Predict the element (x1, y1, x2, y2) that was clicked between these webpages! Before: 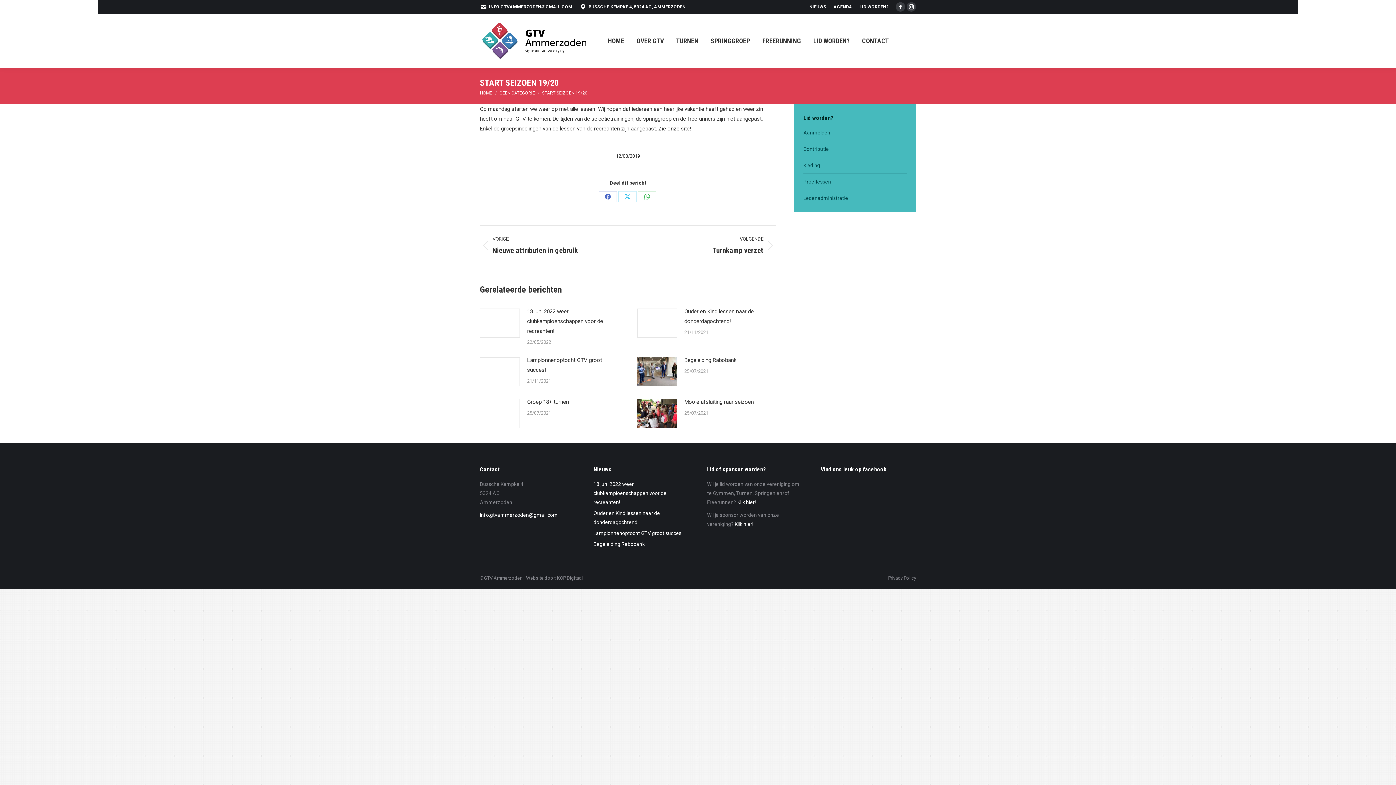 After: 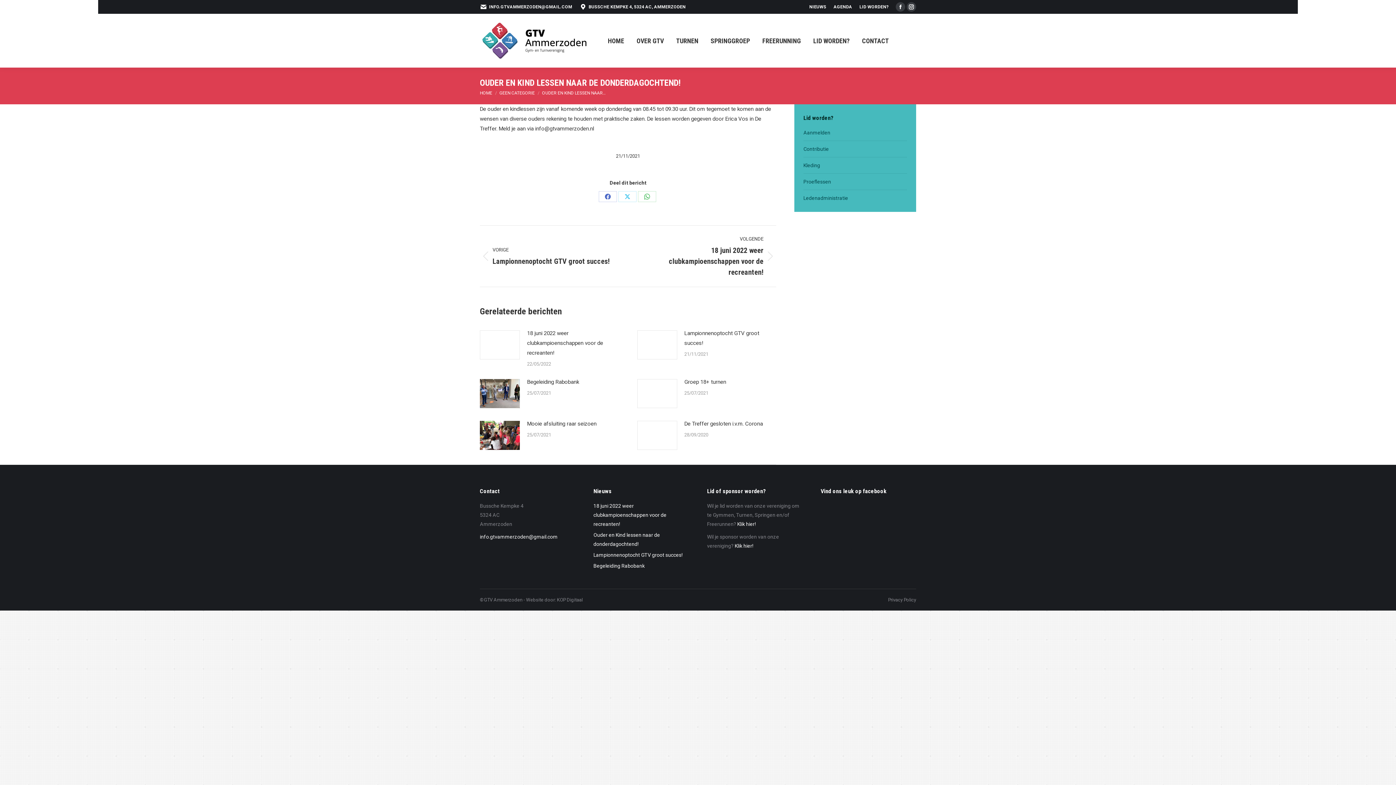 Action: label: Ouder en Kind lessen naar de donderdagochtend! bbox: (593, 509, 689, 527)